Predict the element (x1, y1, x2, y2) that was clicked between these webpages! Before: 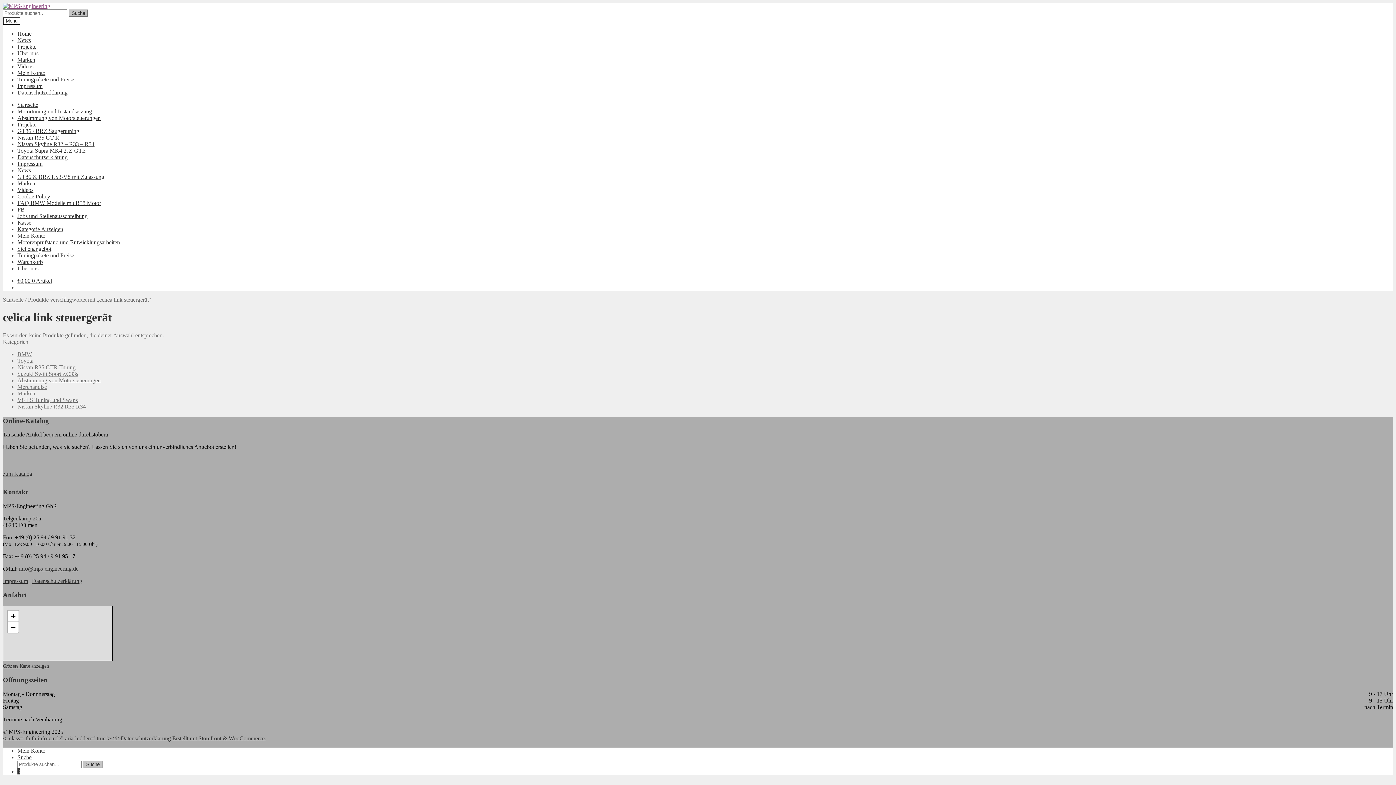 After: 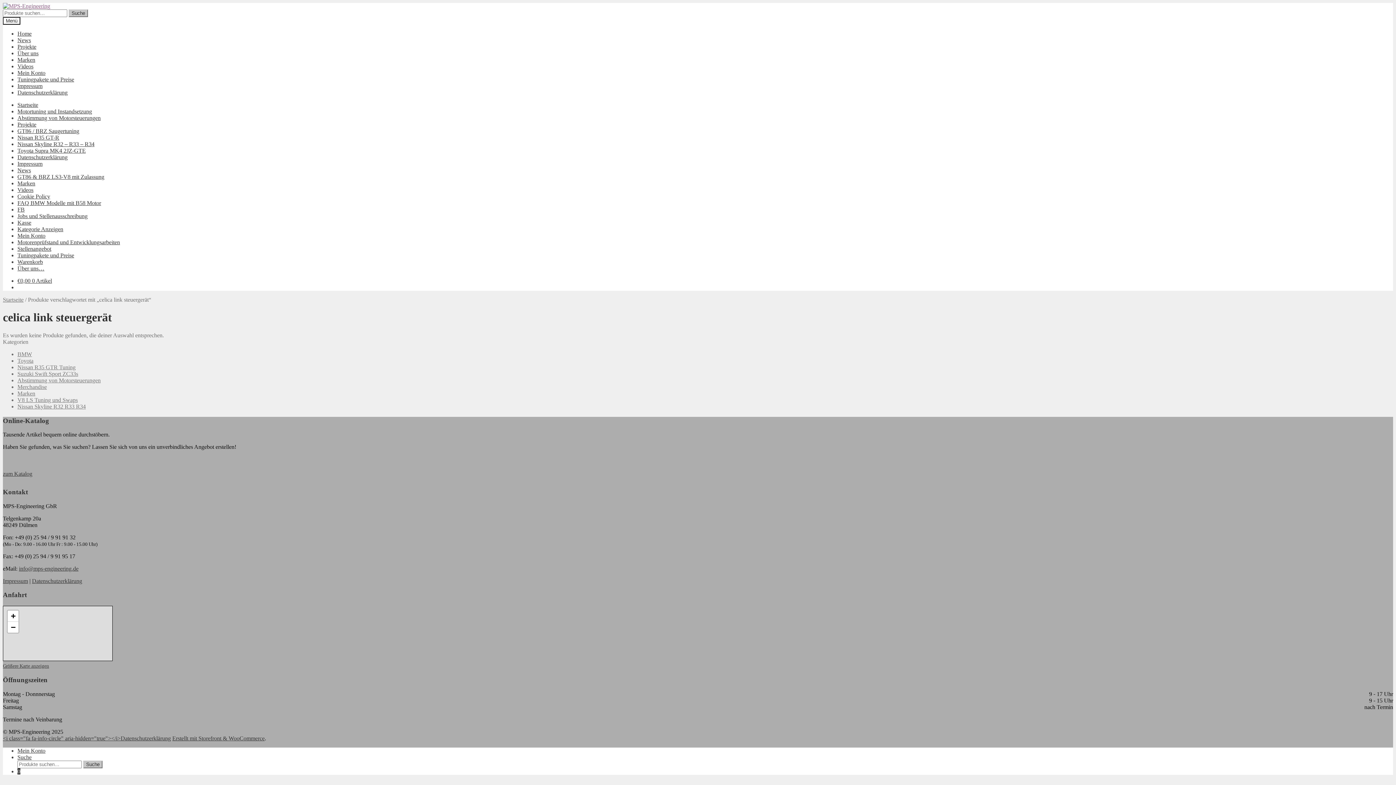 Action: label: Erstellt mit Storefront & WooCommerce bbox: (172, 735, 264, 741)